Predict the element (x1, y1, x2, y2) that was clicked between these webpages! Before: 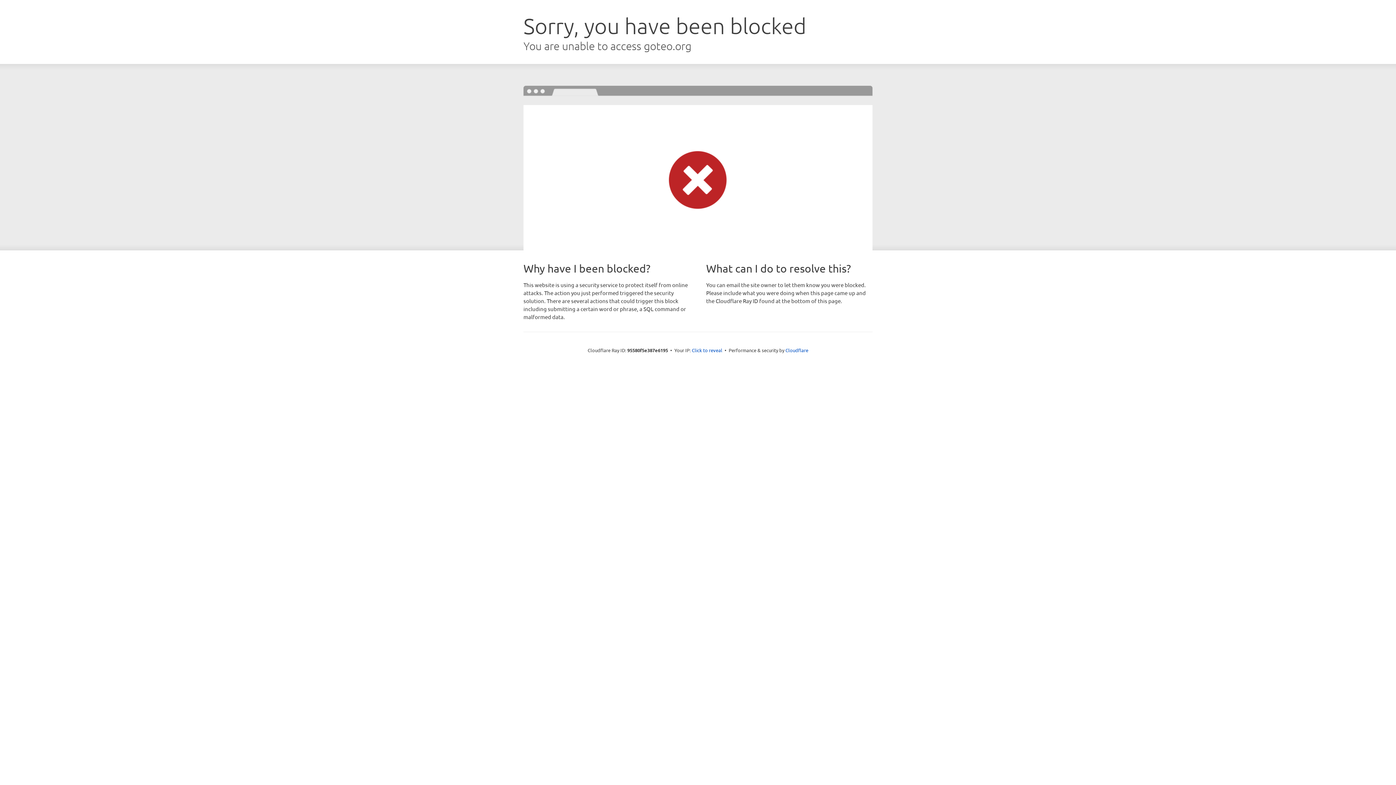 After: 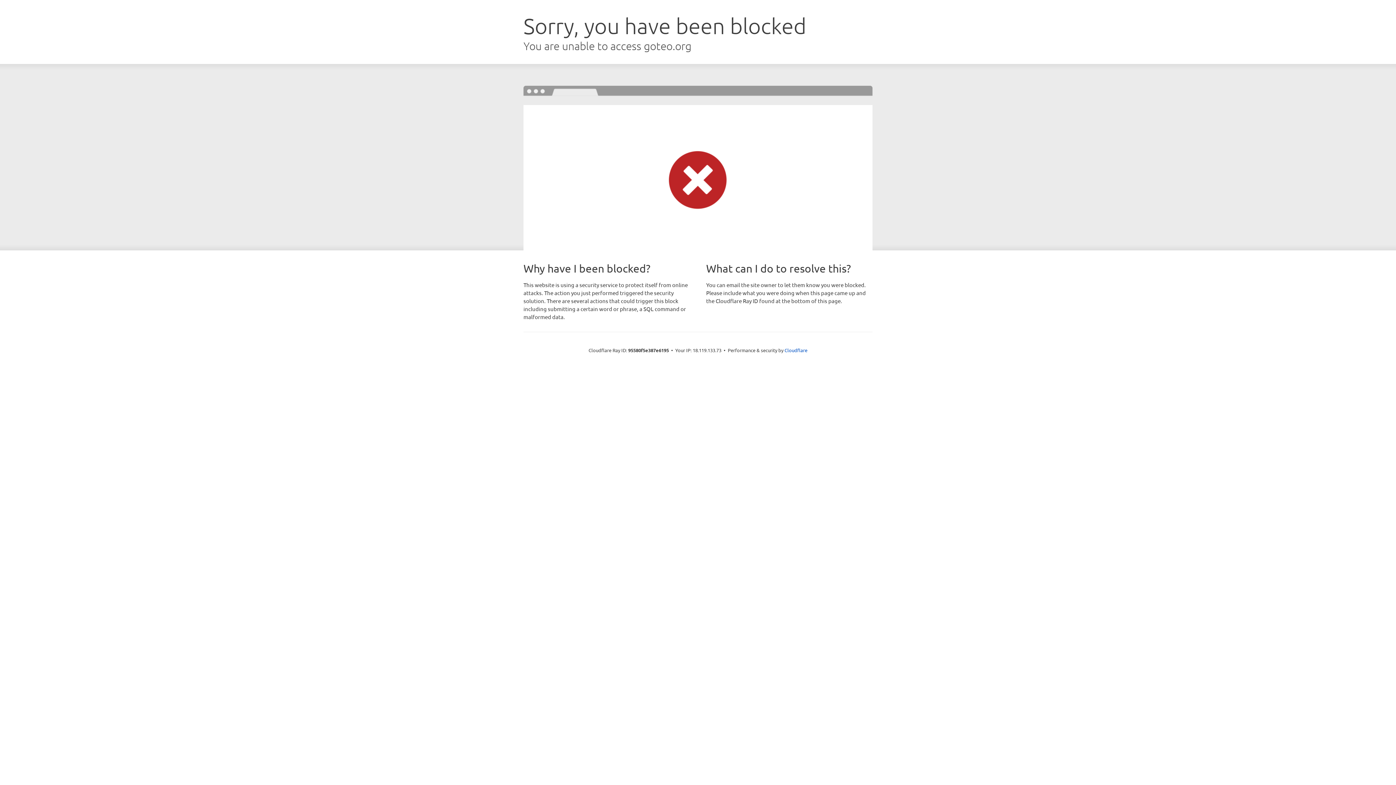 Action: bbox: (692, 346, 722, 353) label: Click to reveal